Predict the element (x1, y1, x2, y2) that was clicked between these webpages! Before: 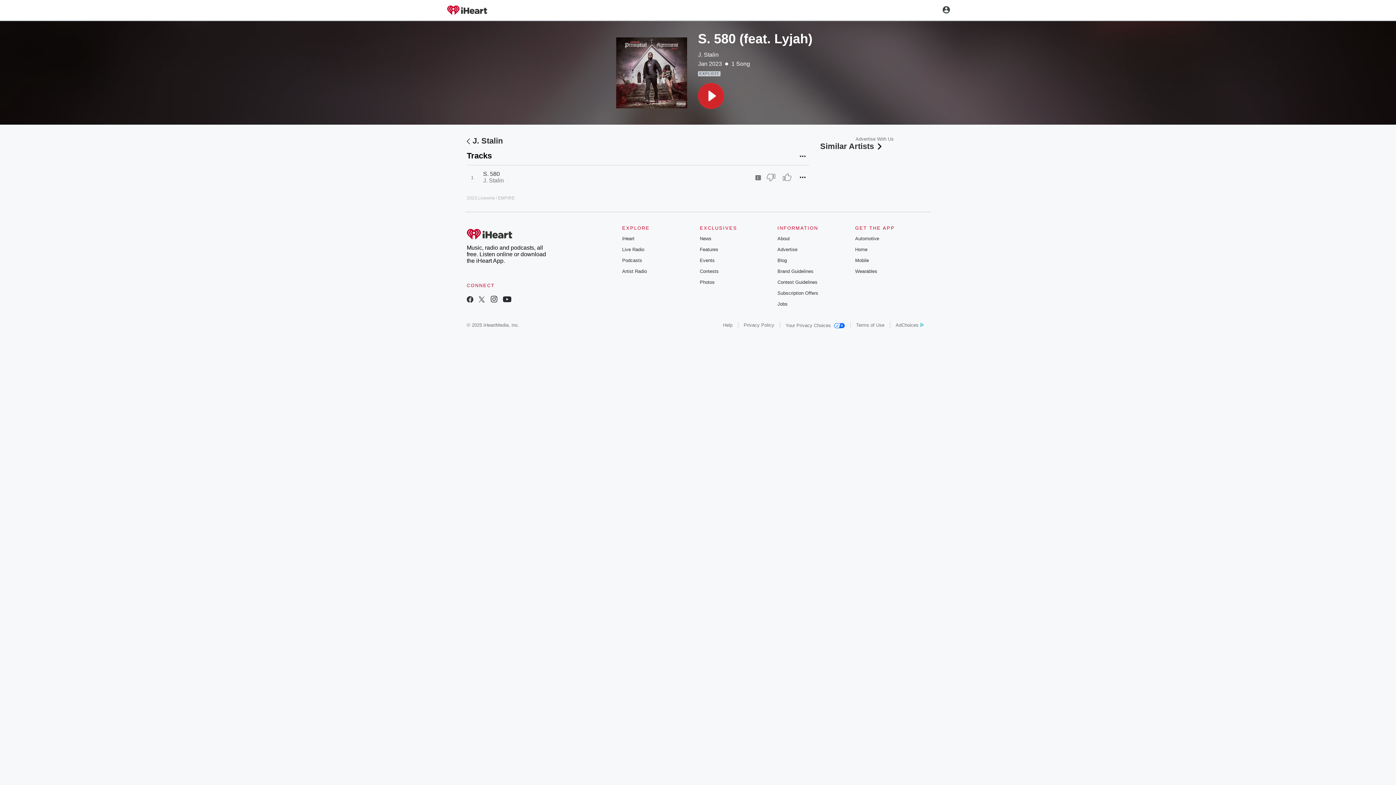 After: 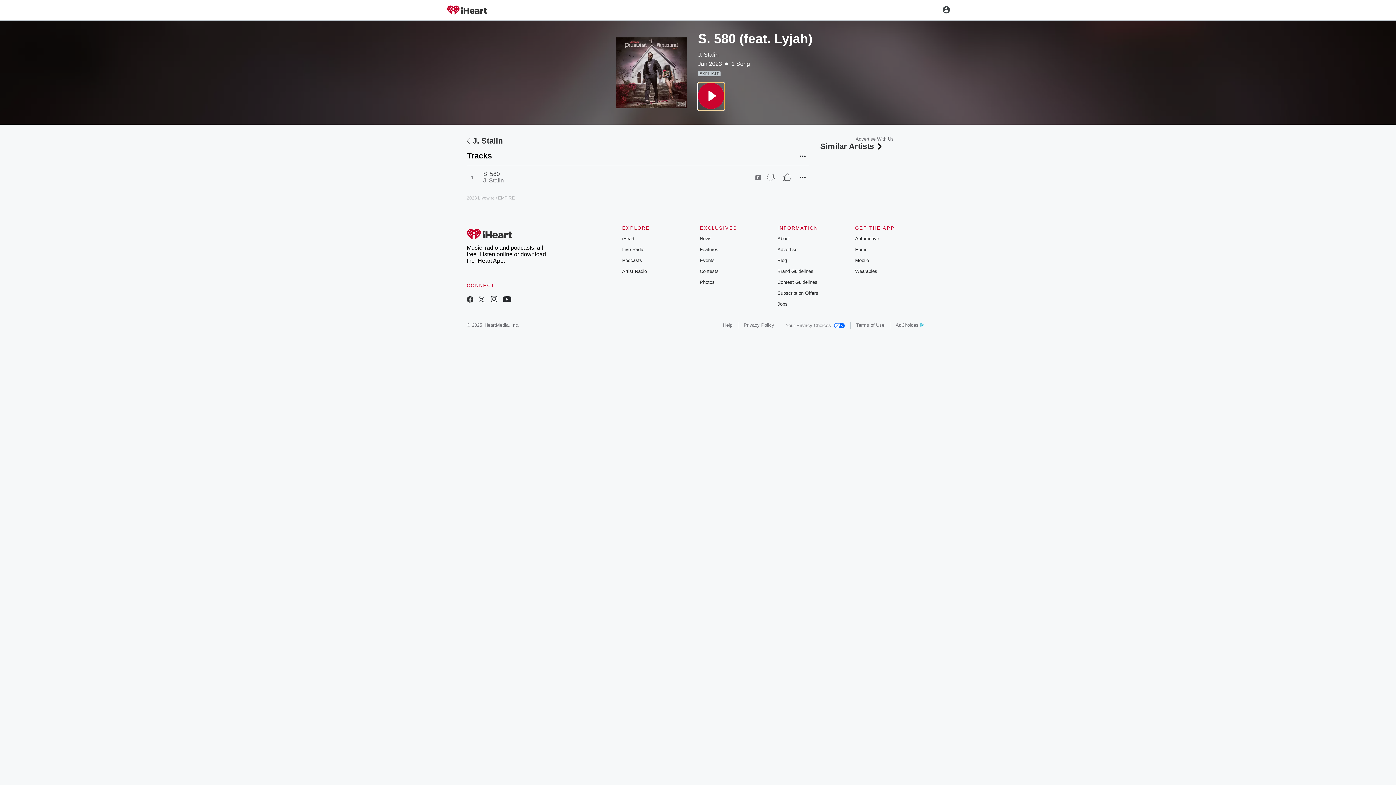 Action: bbox: (698, 82, 724, 109) label: Play Button